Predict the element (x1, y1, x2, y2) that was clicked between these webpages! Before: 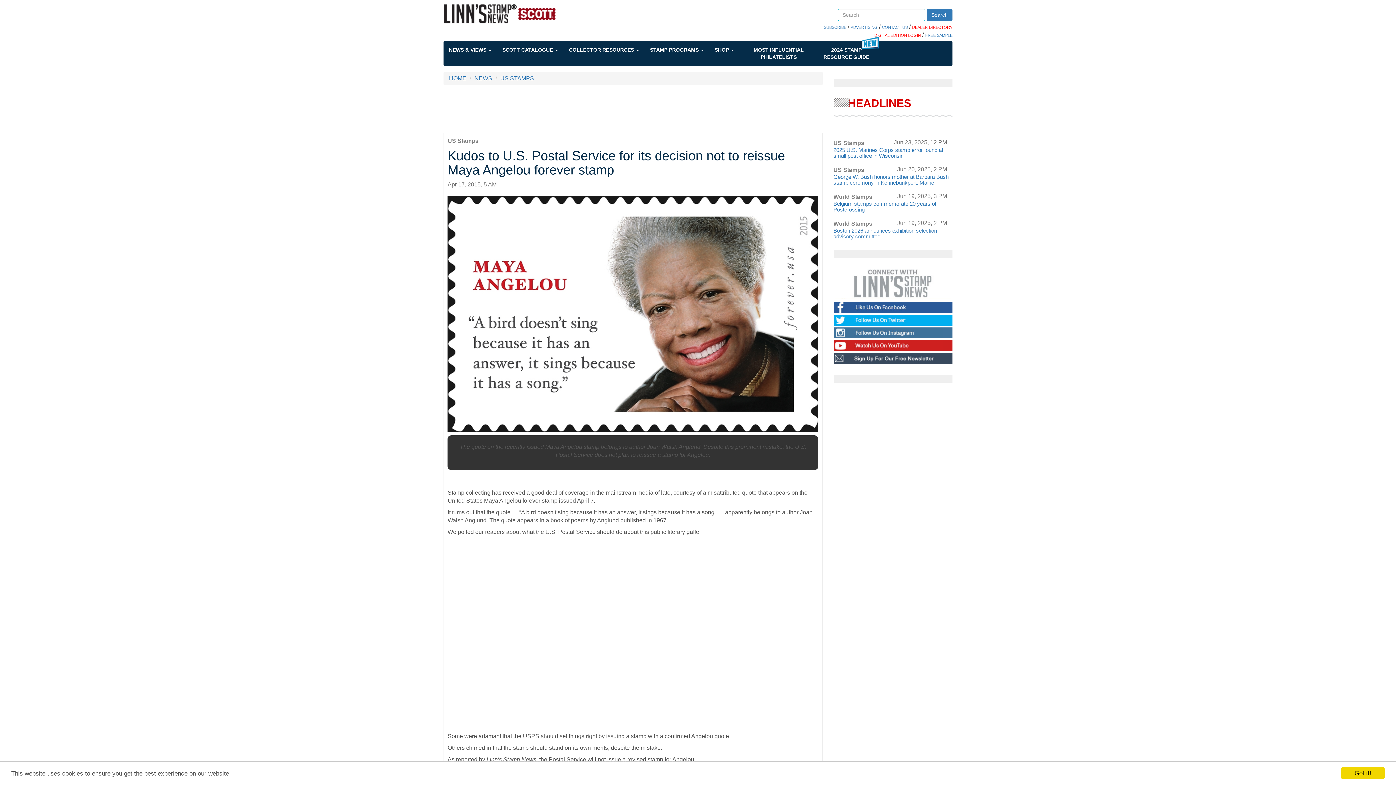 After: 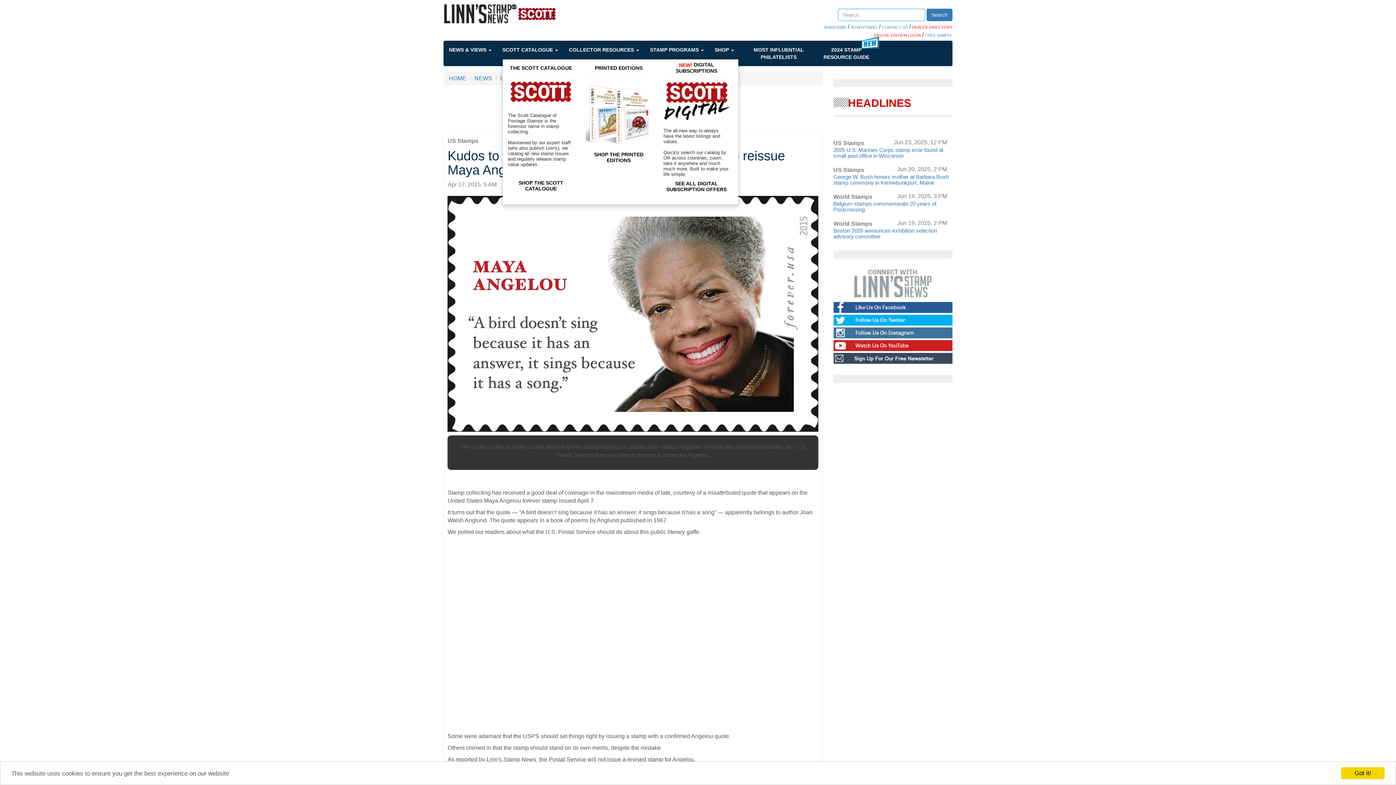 Action: bbox: (502, 40, 569, 59) label: SCOTT CATALOGUE 